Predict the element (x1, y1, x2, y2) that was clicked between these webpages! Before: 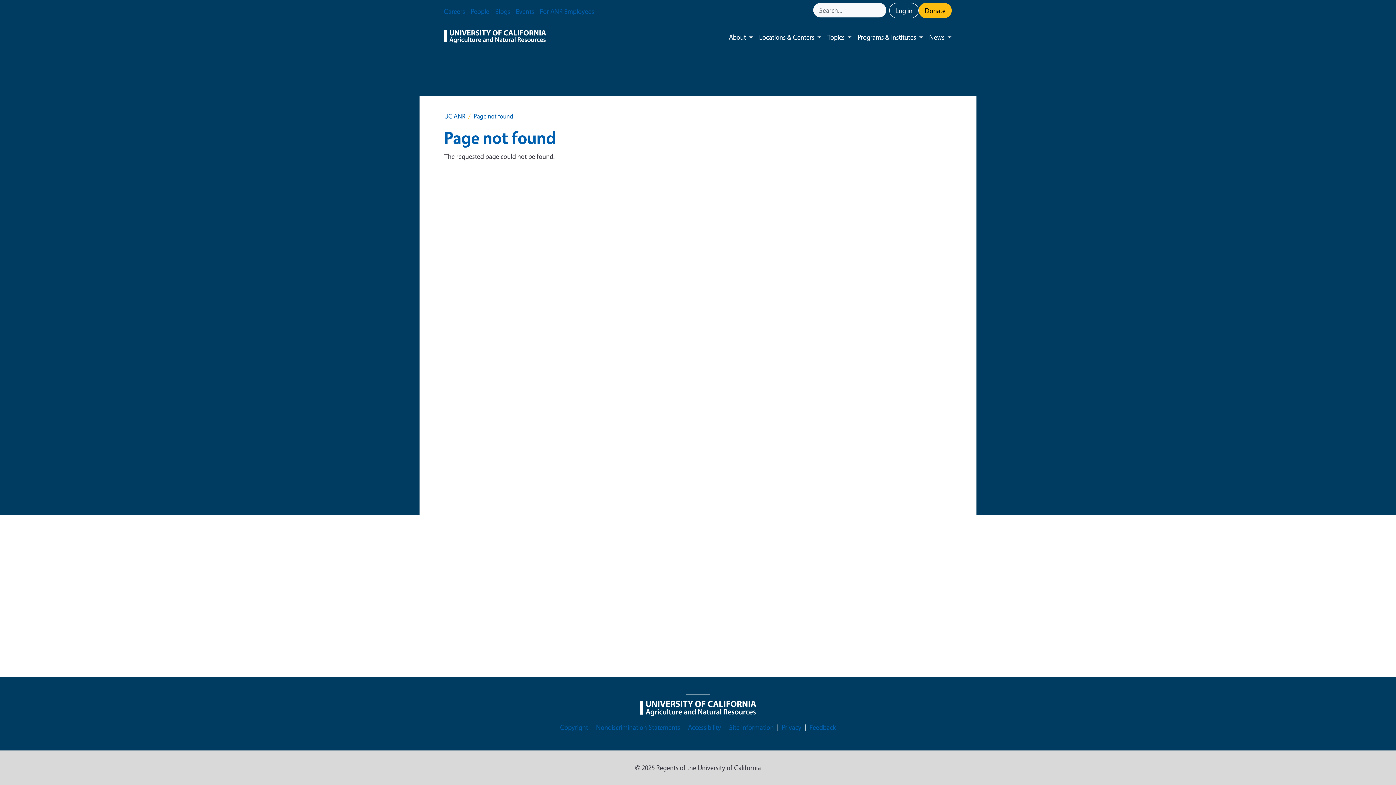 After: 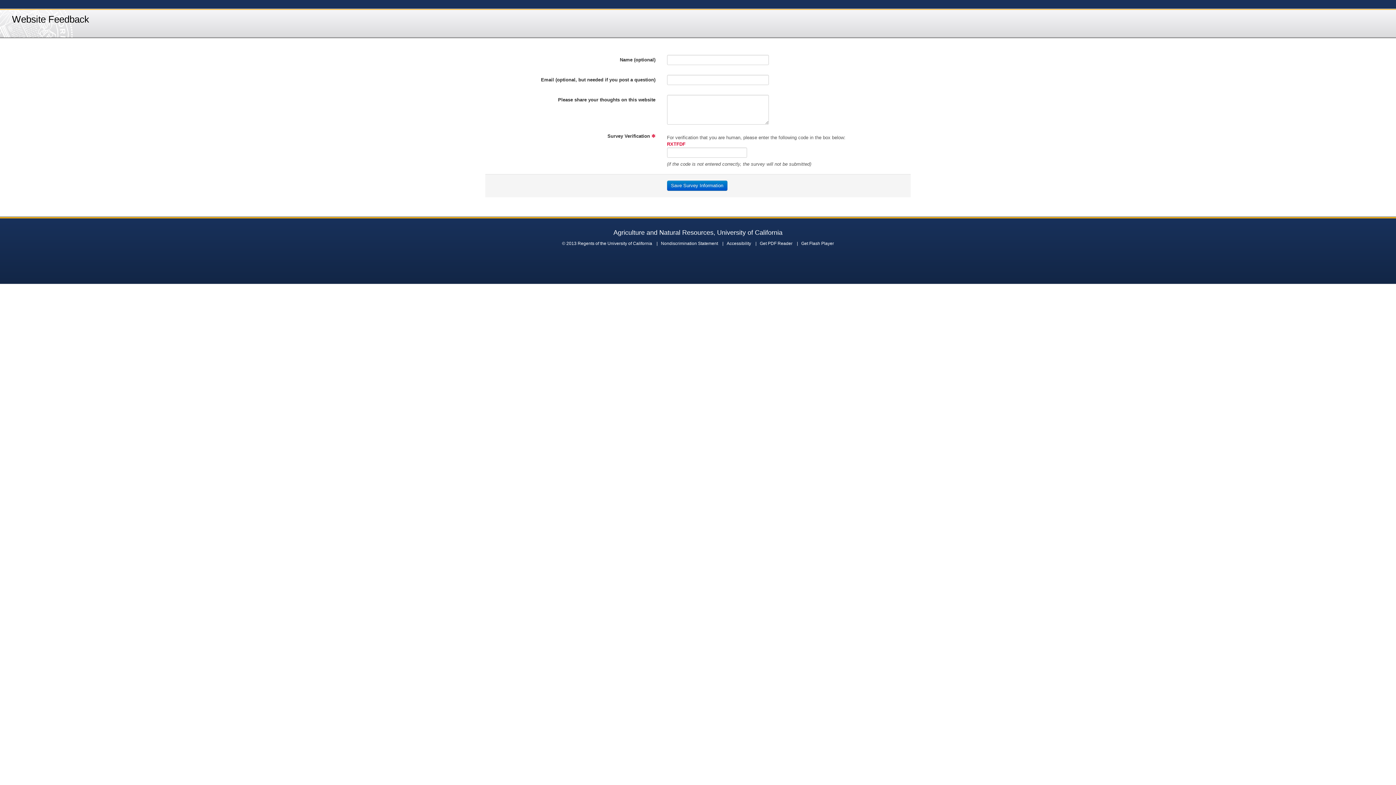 Action: label: Feedback bbox: (809, 722, 836, 733)